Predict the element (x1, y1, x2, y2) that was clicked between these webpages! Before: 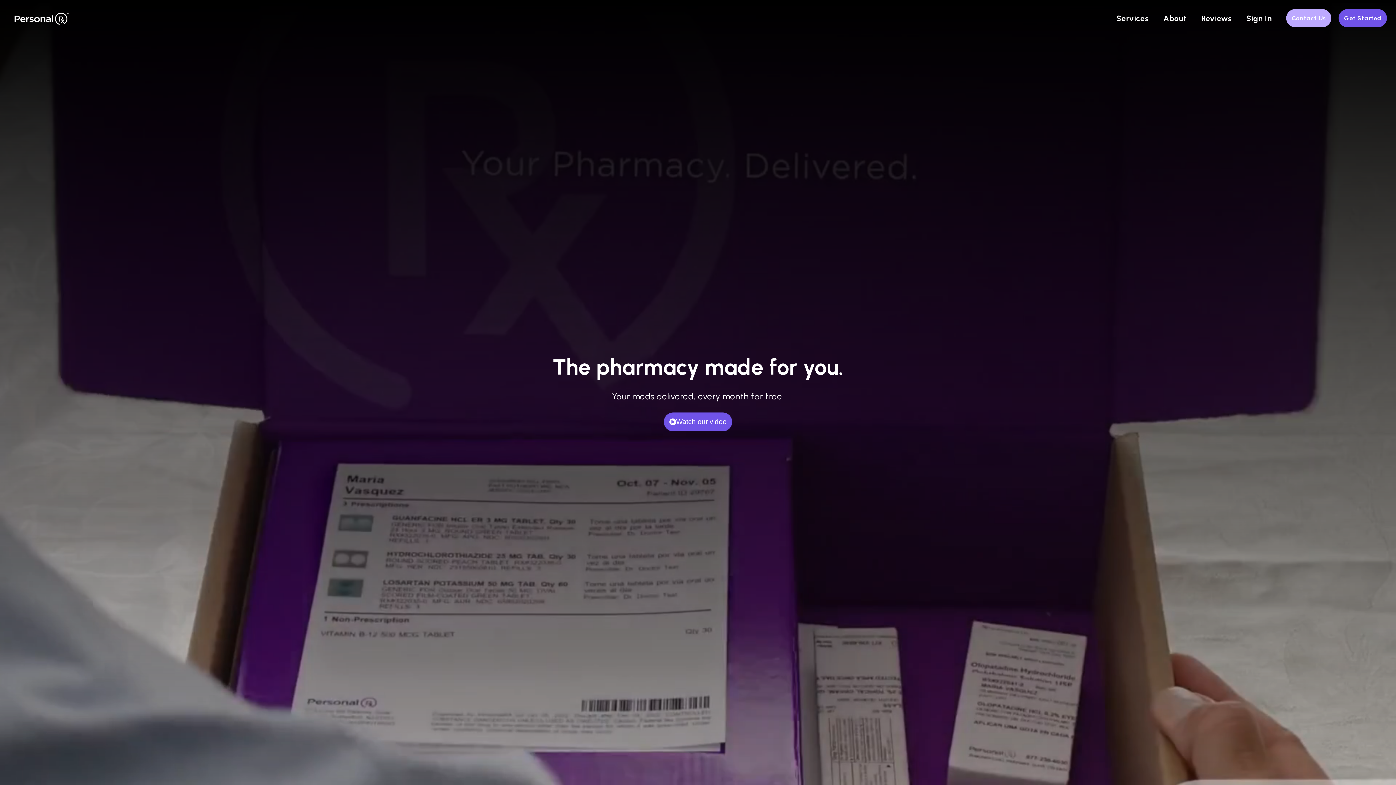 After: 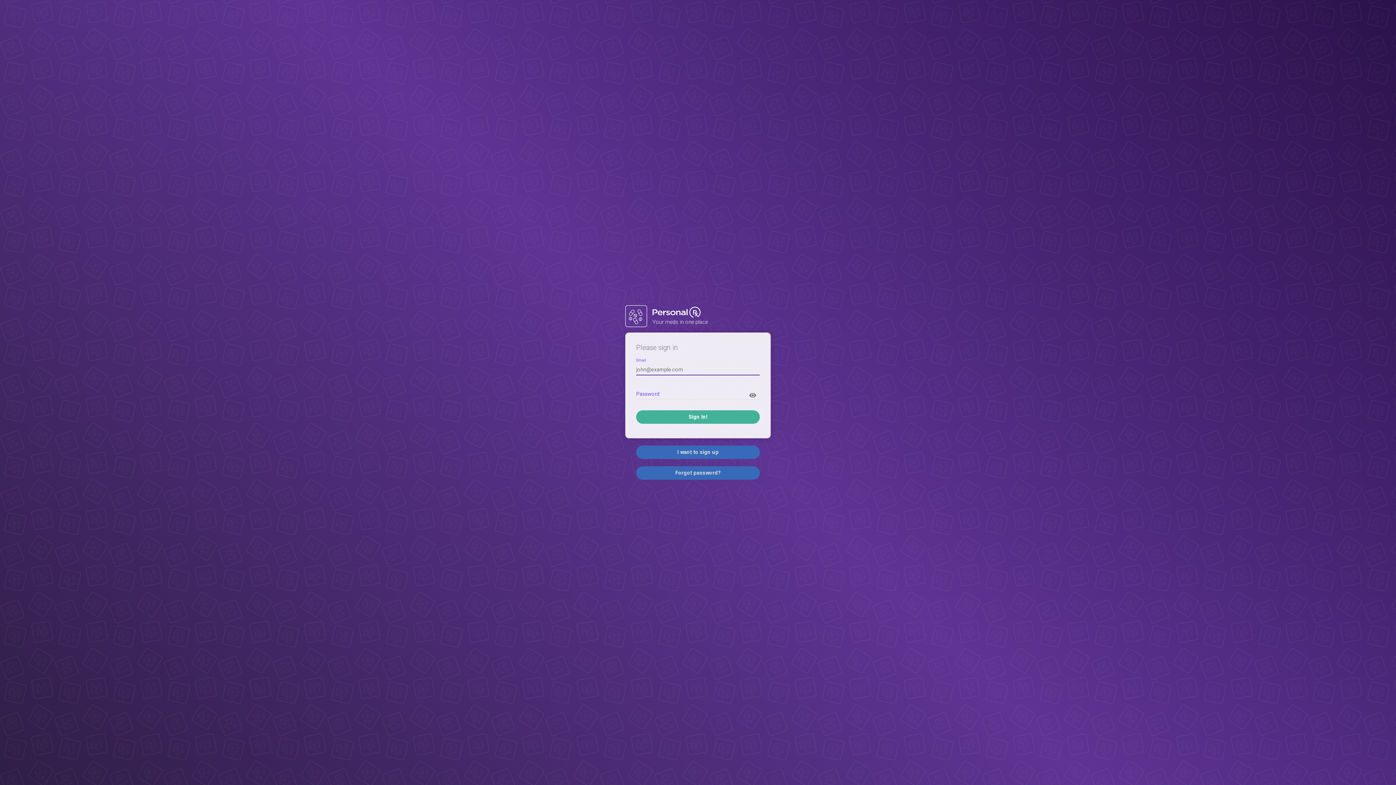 Action: bbox: (1239, 13, 1279, 22) label: Sign In